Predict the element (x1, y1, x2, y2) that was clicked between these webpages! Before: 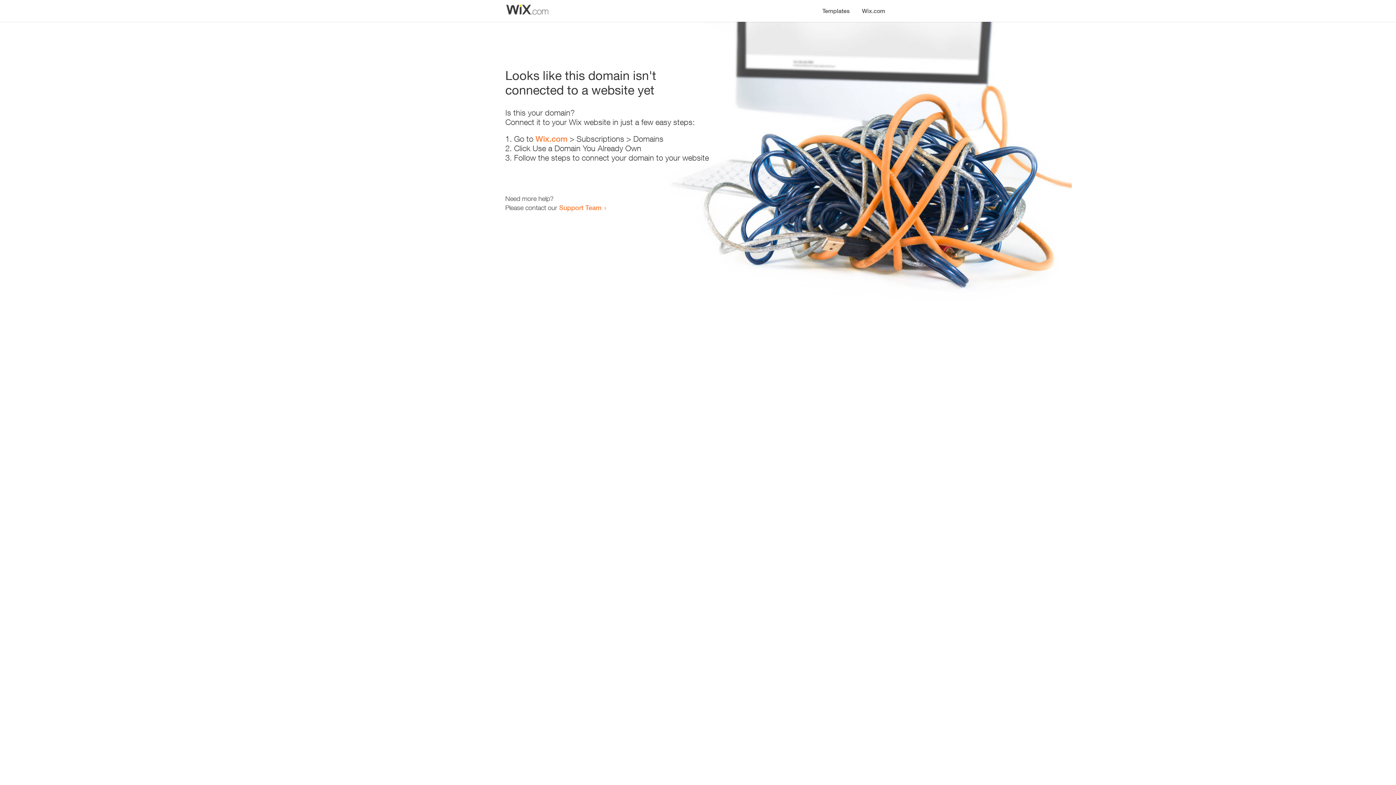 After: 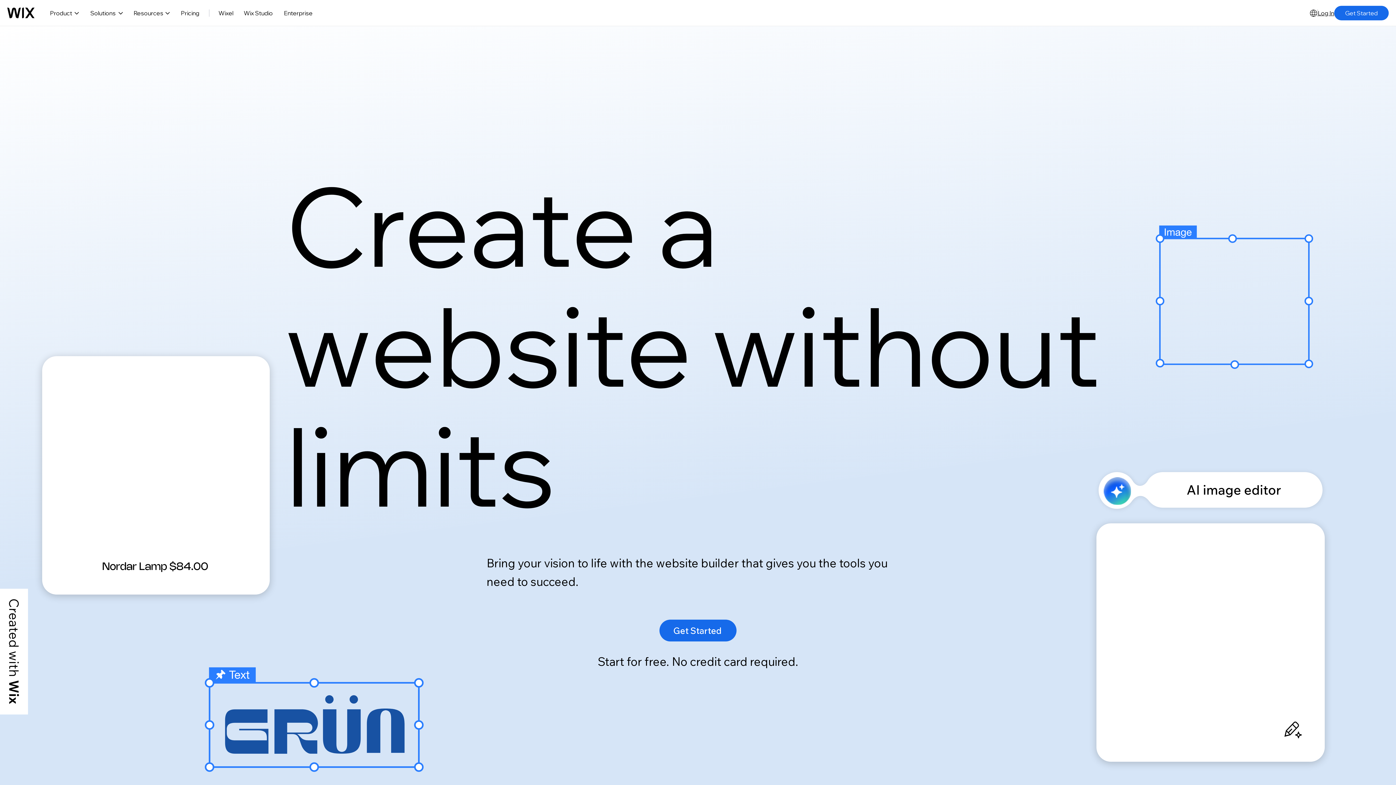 Action: label: Wix.com bbox: (535, 134, 567, 143)